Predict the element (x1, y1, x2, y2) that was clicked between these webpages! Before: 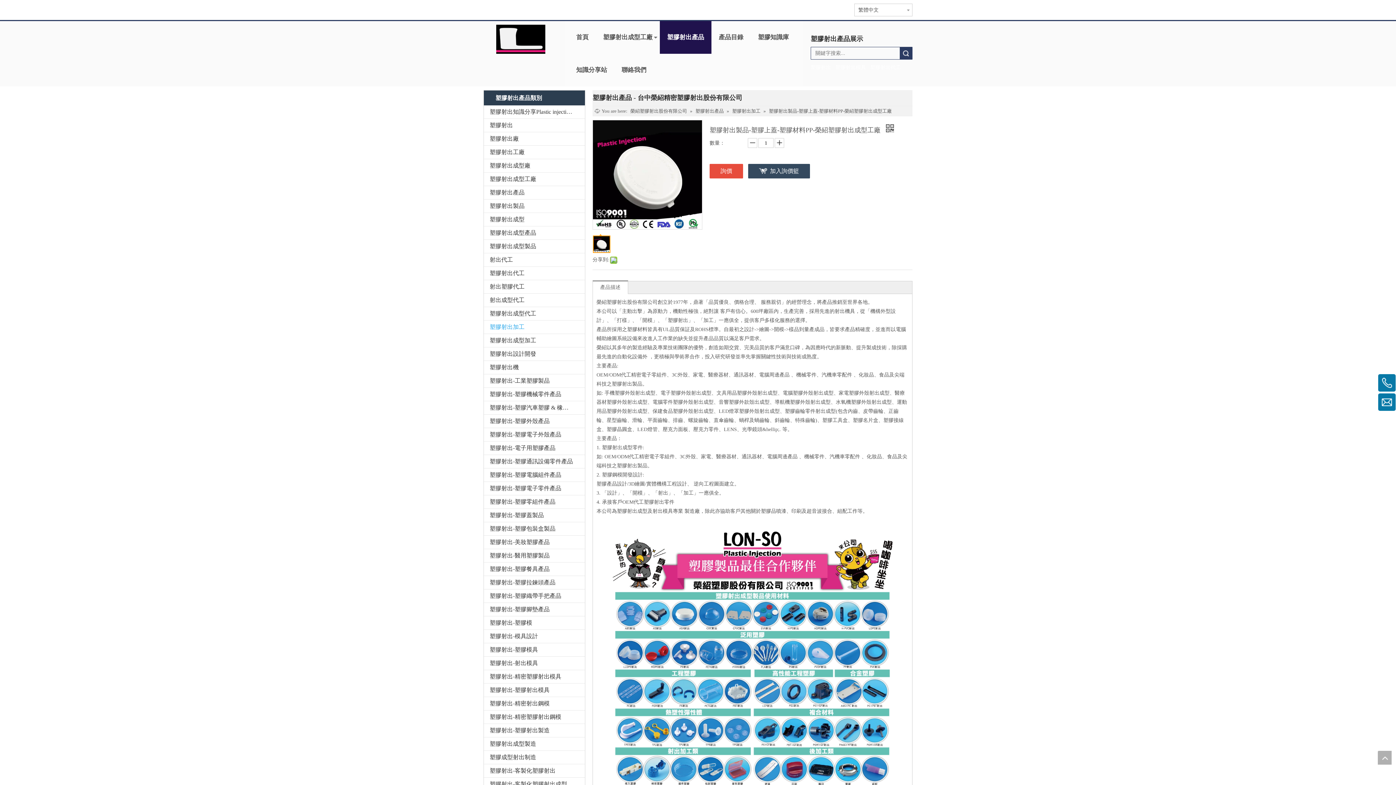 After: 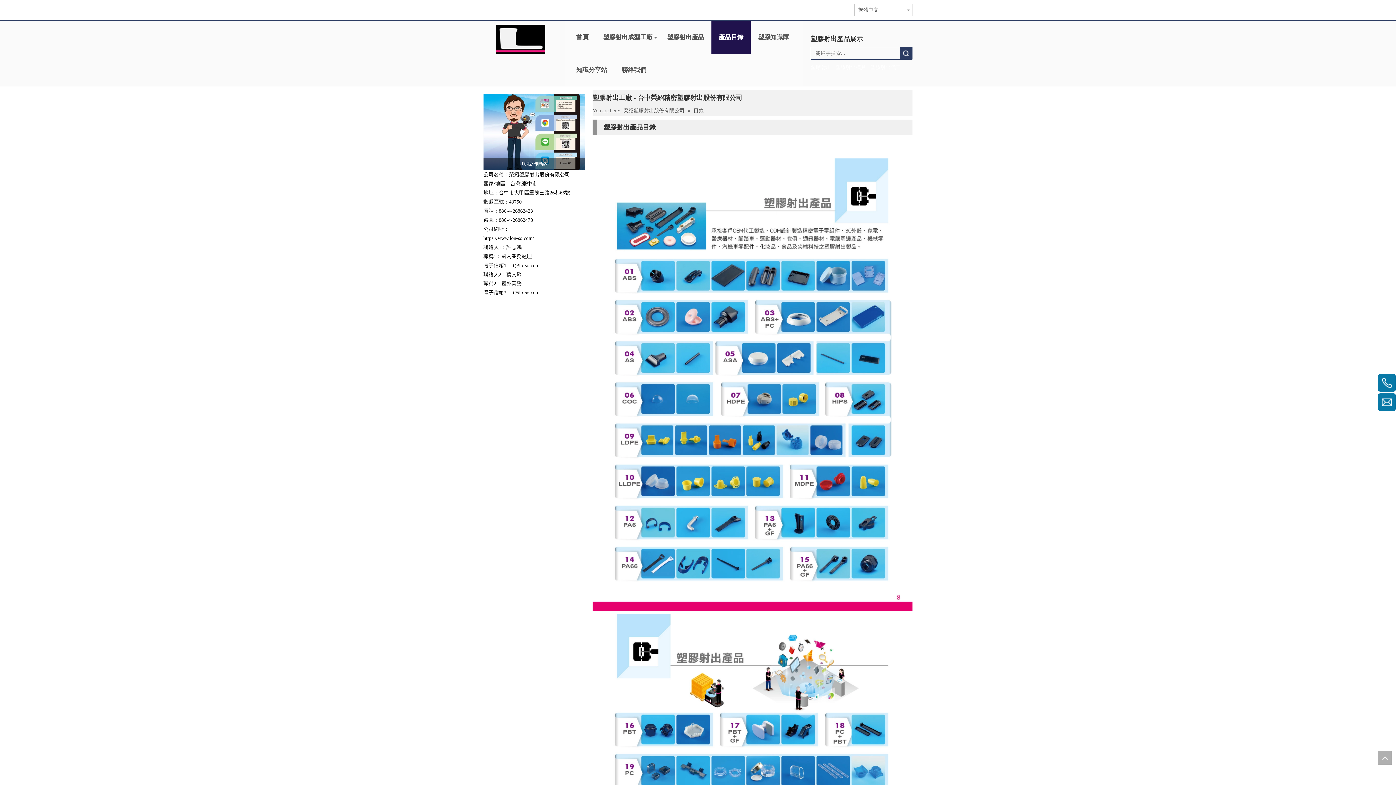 Action: bbox: (711, 21, 750, 53) label: 產品目錄